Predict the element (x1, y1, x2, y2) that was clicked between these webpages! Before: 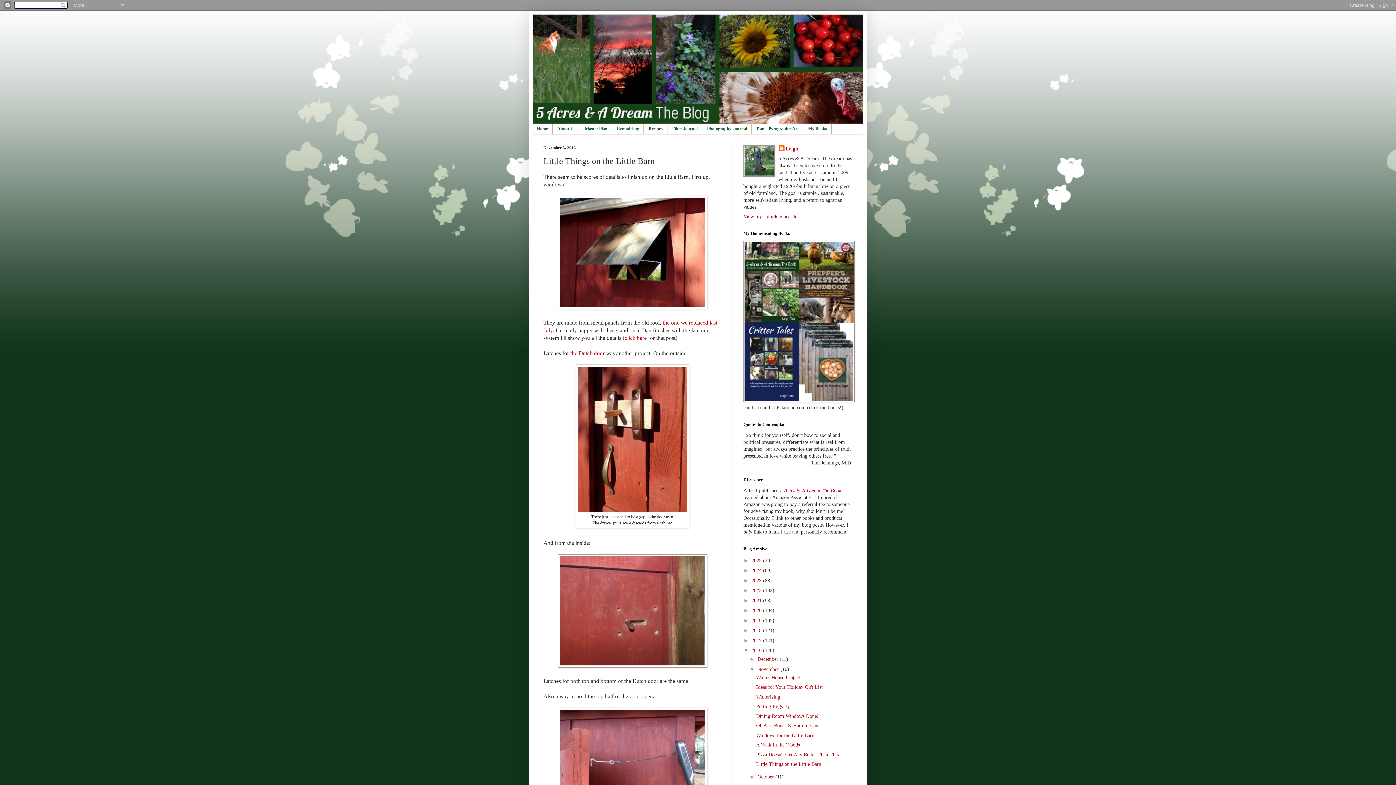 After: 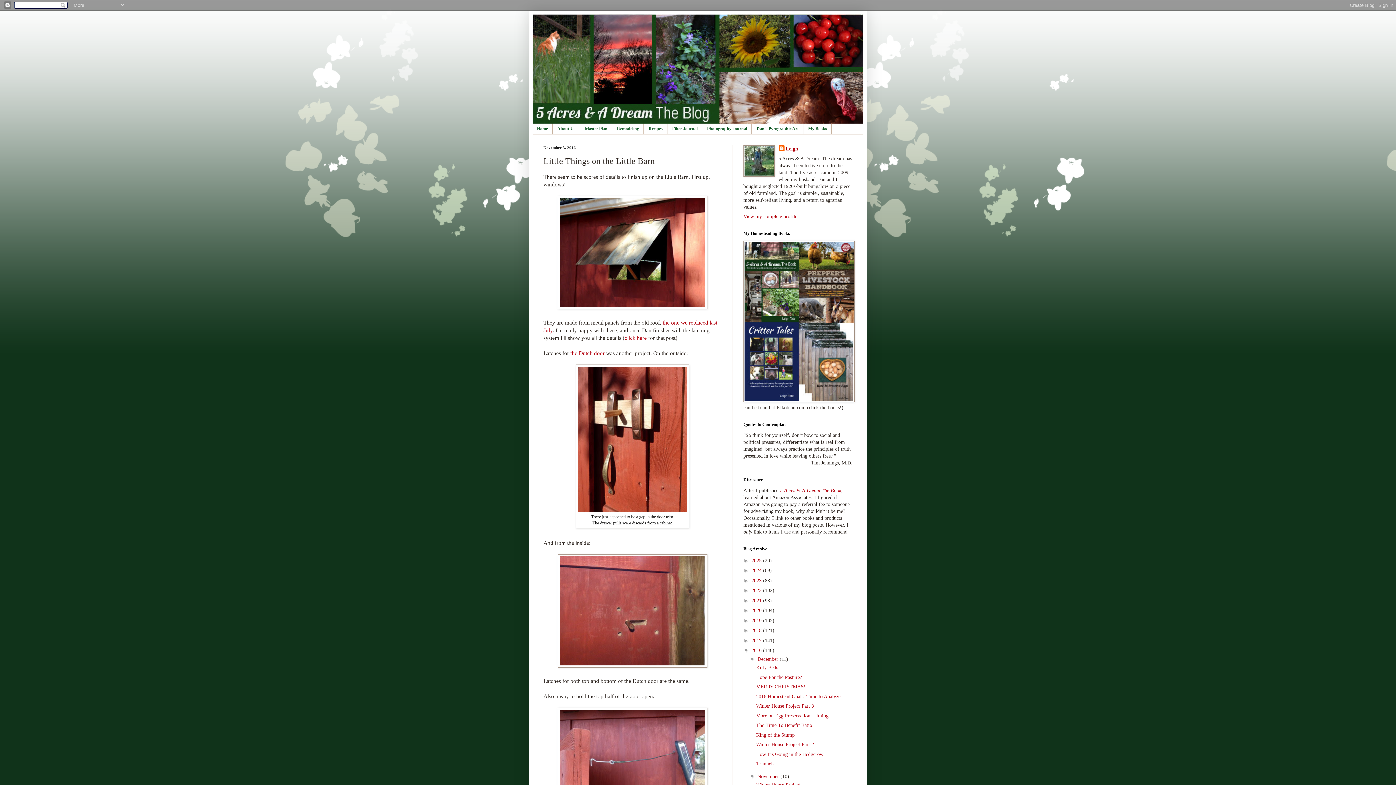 Action: label: ►   bbox: (749, 656, 757, 662)